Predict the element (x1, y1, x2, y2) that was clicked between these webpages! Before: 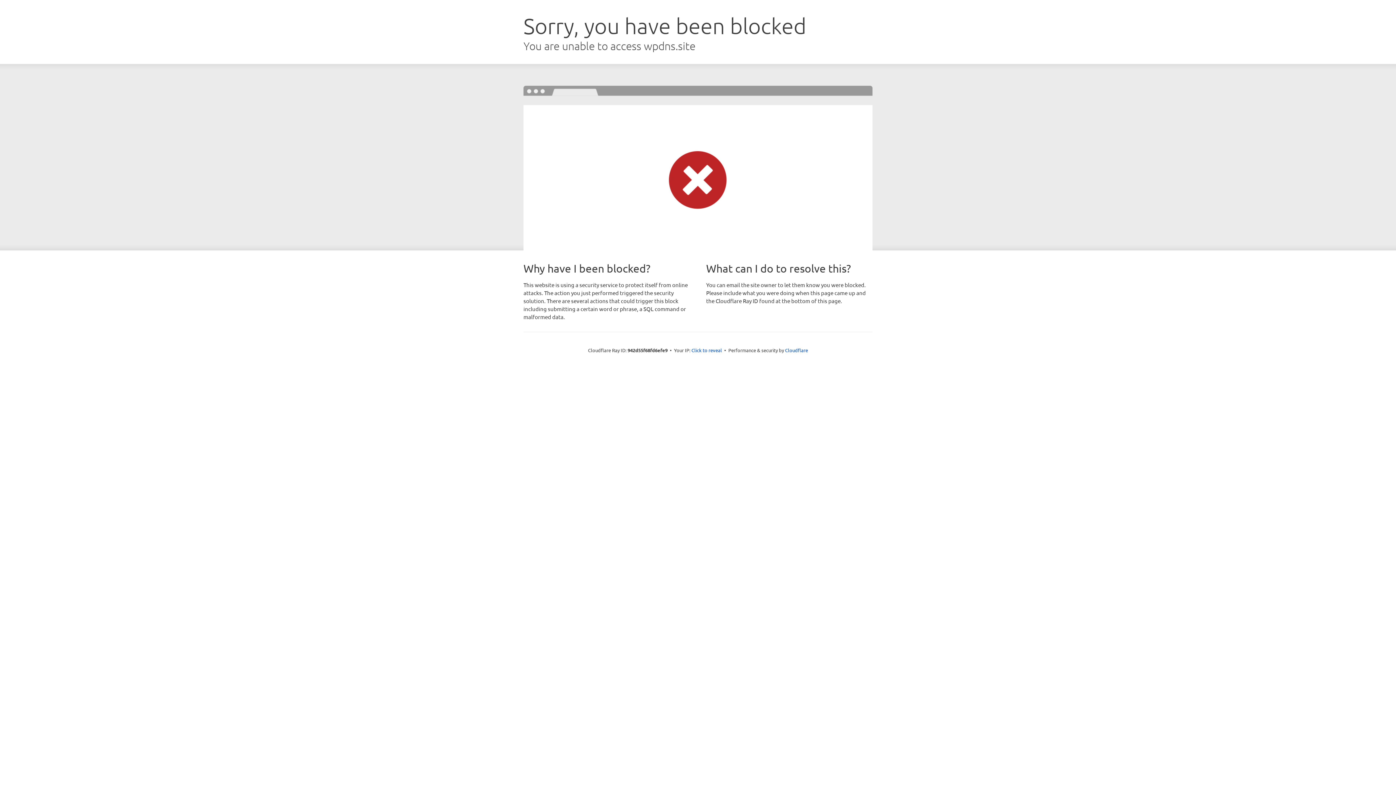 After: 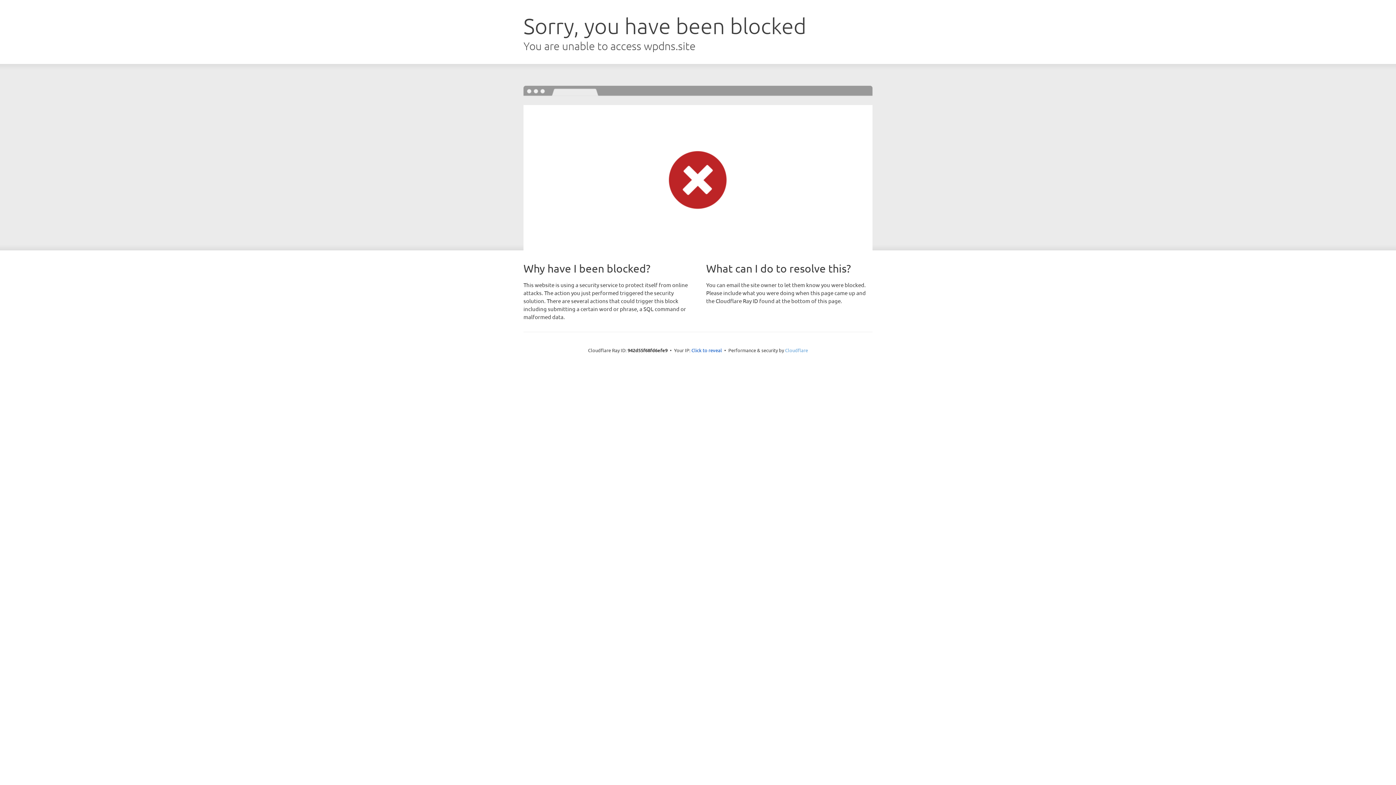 Action: bbox: (785, 347, 808, 353) label: Cloudflare